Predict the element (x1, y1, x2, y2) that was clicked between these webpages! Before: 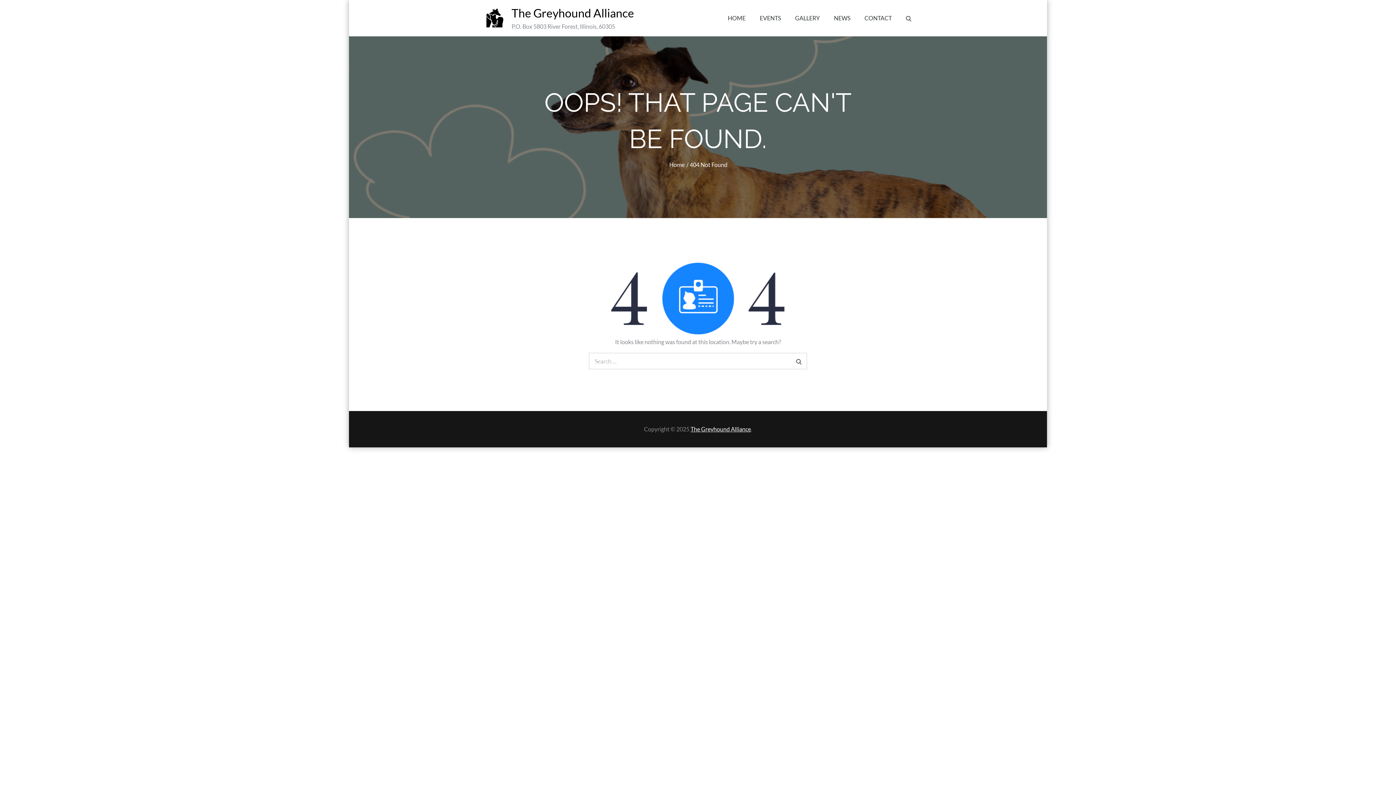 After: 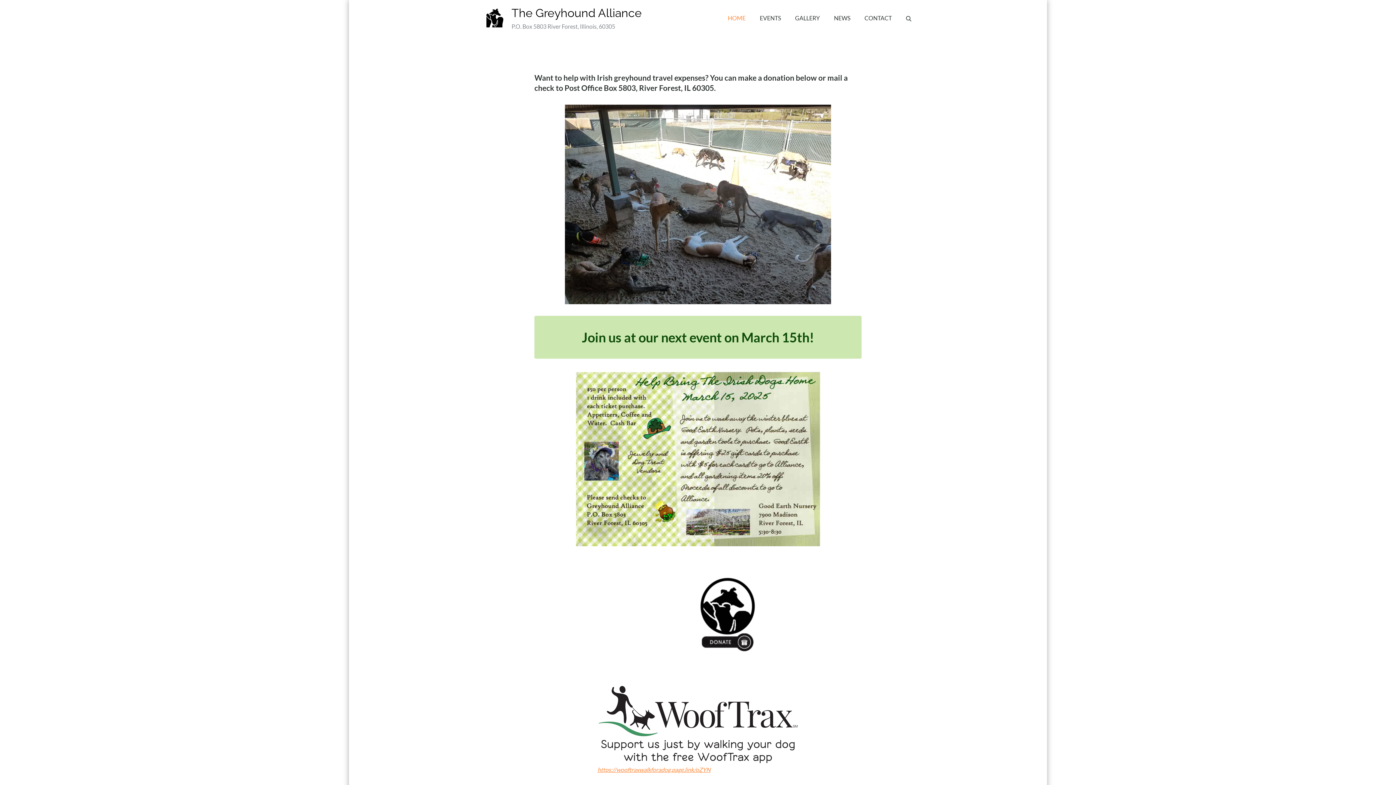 Action: bbox: (511, 5, 634, 20) label: The Greyhound Alliance